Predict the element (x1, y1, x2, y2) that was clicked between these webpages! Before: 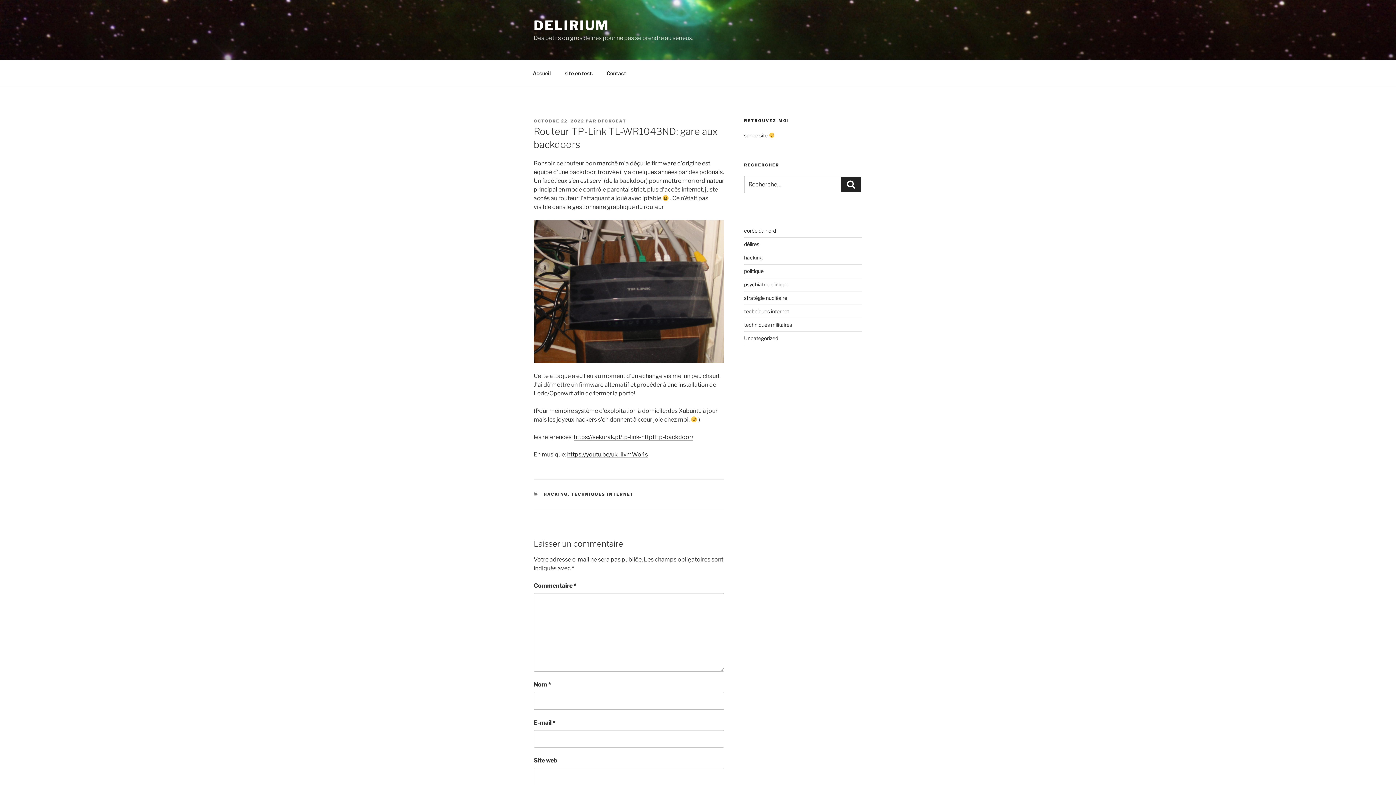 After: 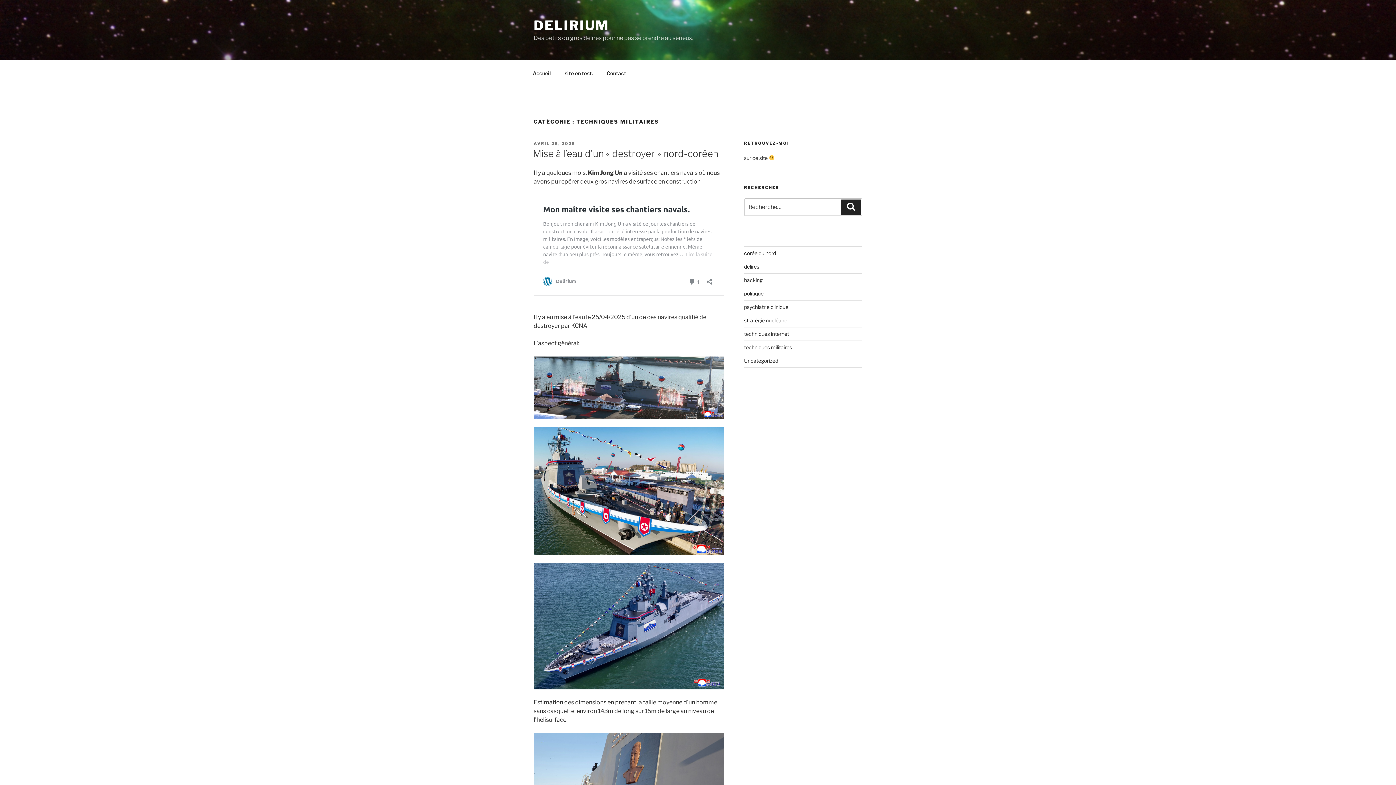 Action: bbox: (744, 321, 792, 328) label: techniques militaires